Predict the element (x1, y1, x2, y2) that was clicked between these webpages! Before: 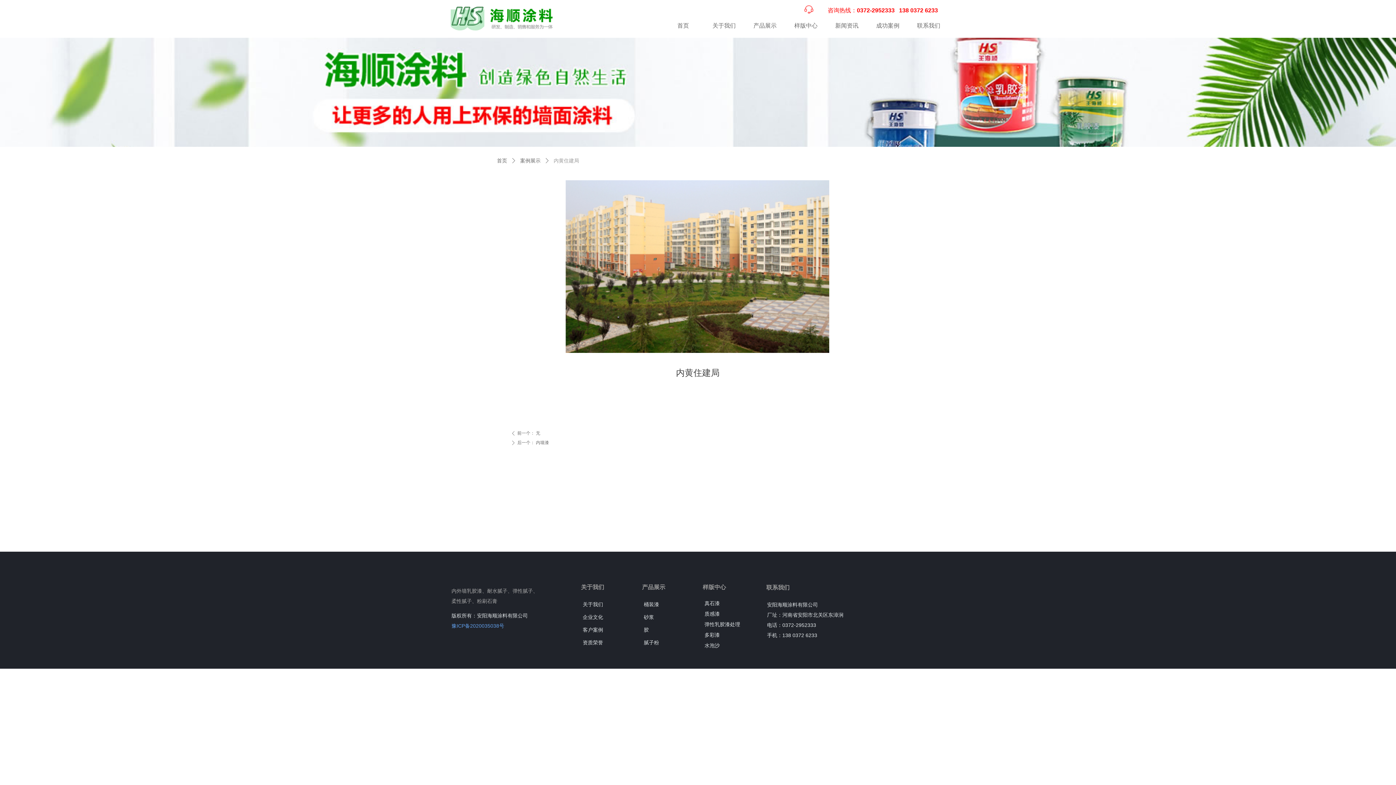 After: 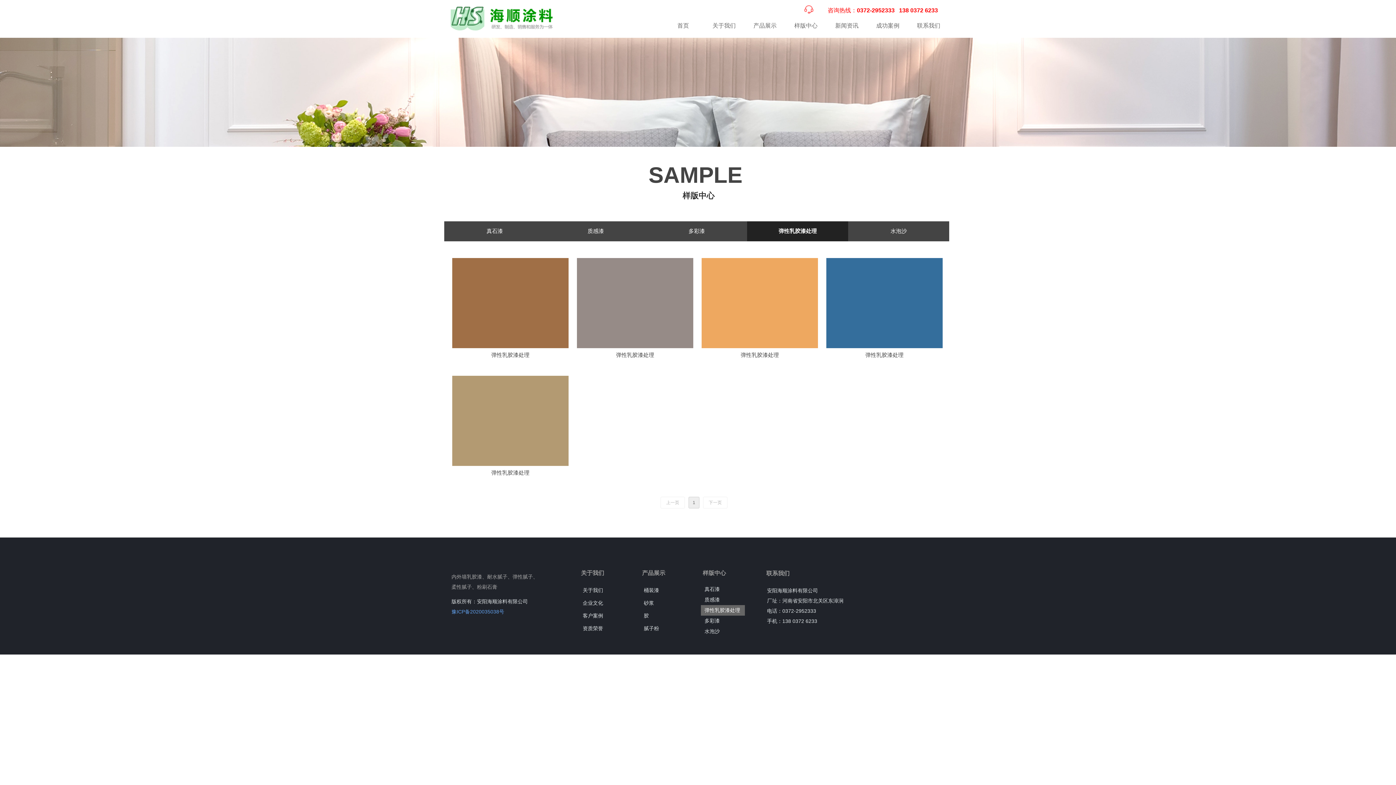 Action: bbox: (701, 619, 745, 630) label: 弹性乳胶漆处理